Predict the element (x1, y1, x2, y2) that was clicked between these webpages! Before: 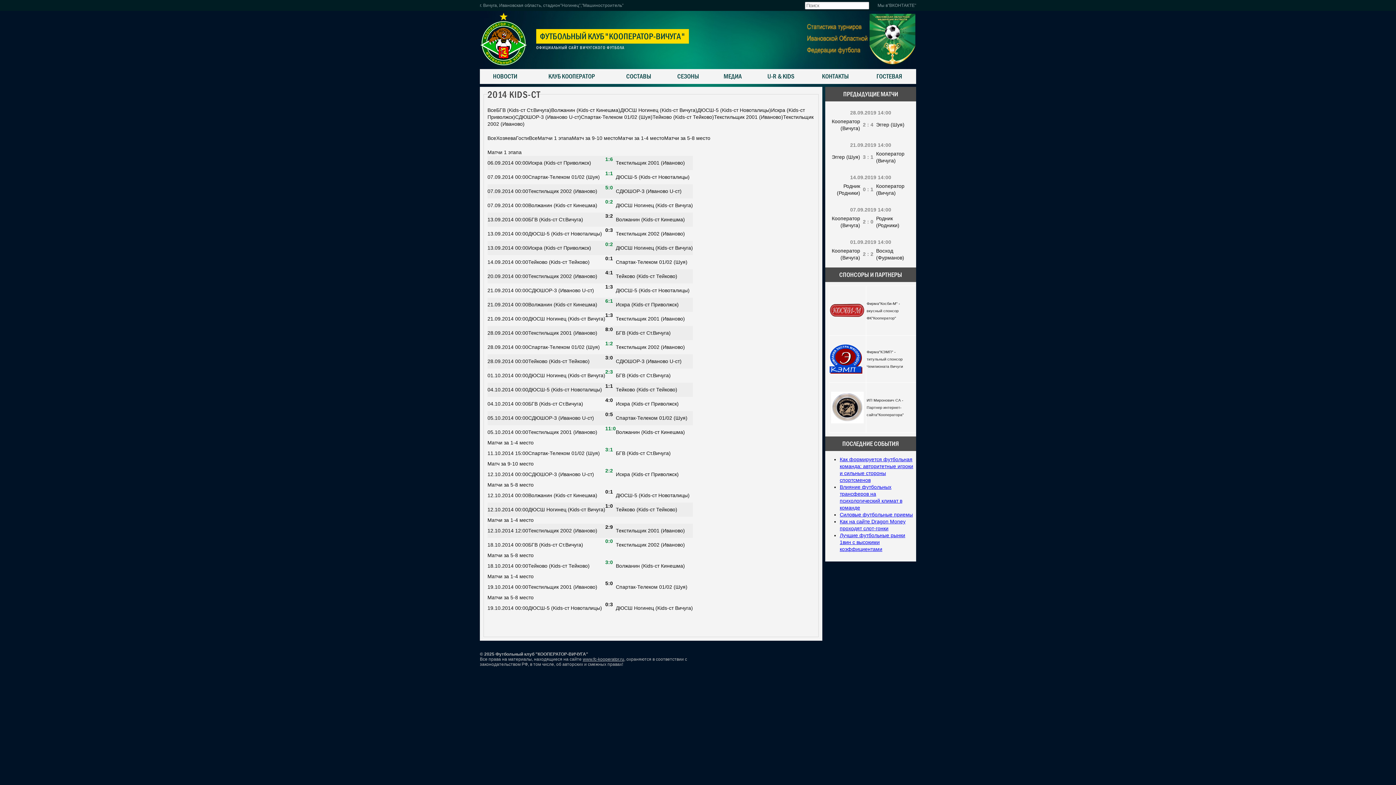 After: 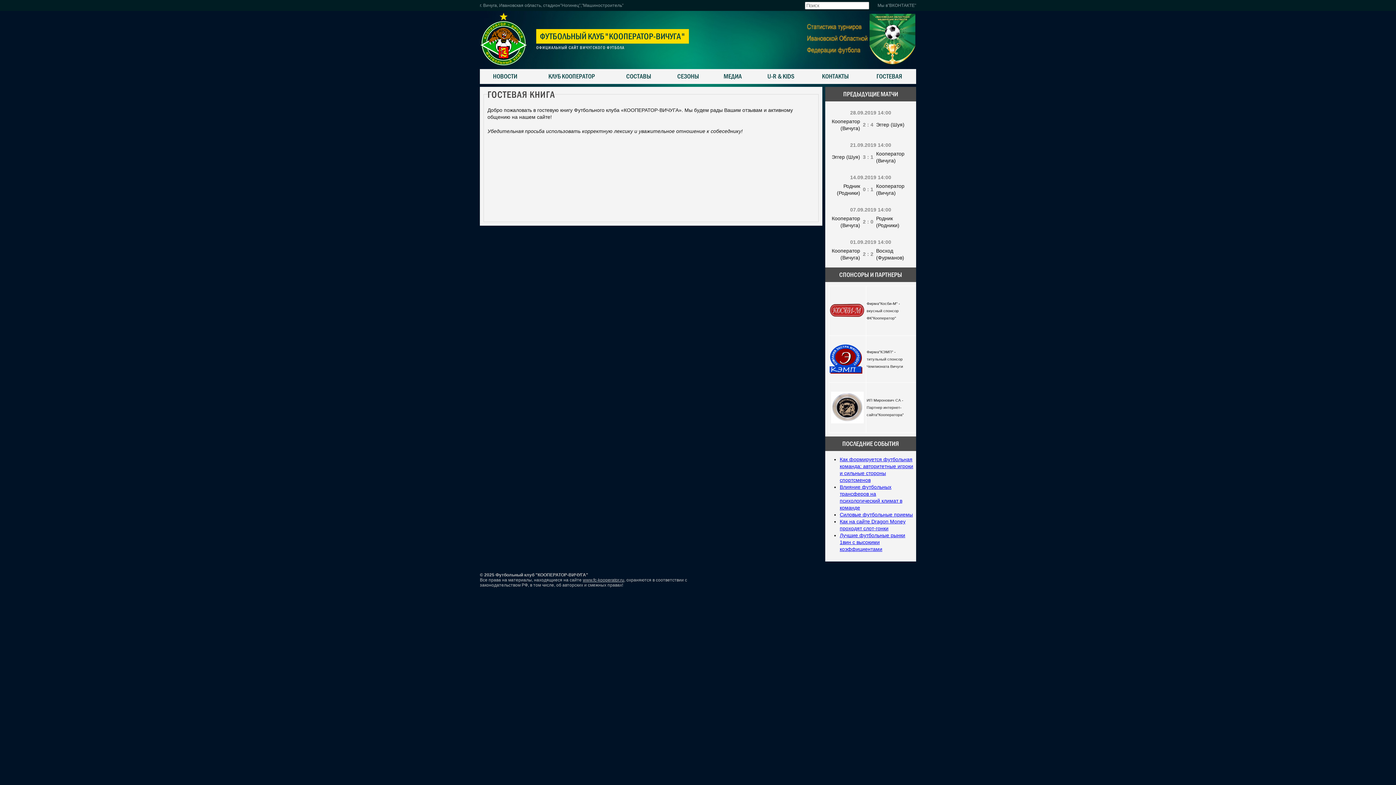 Action: bbox: (868, 69, 910, 84) label: ГОСТЕВАЯ